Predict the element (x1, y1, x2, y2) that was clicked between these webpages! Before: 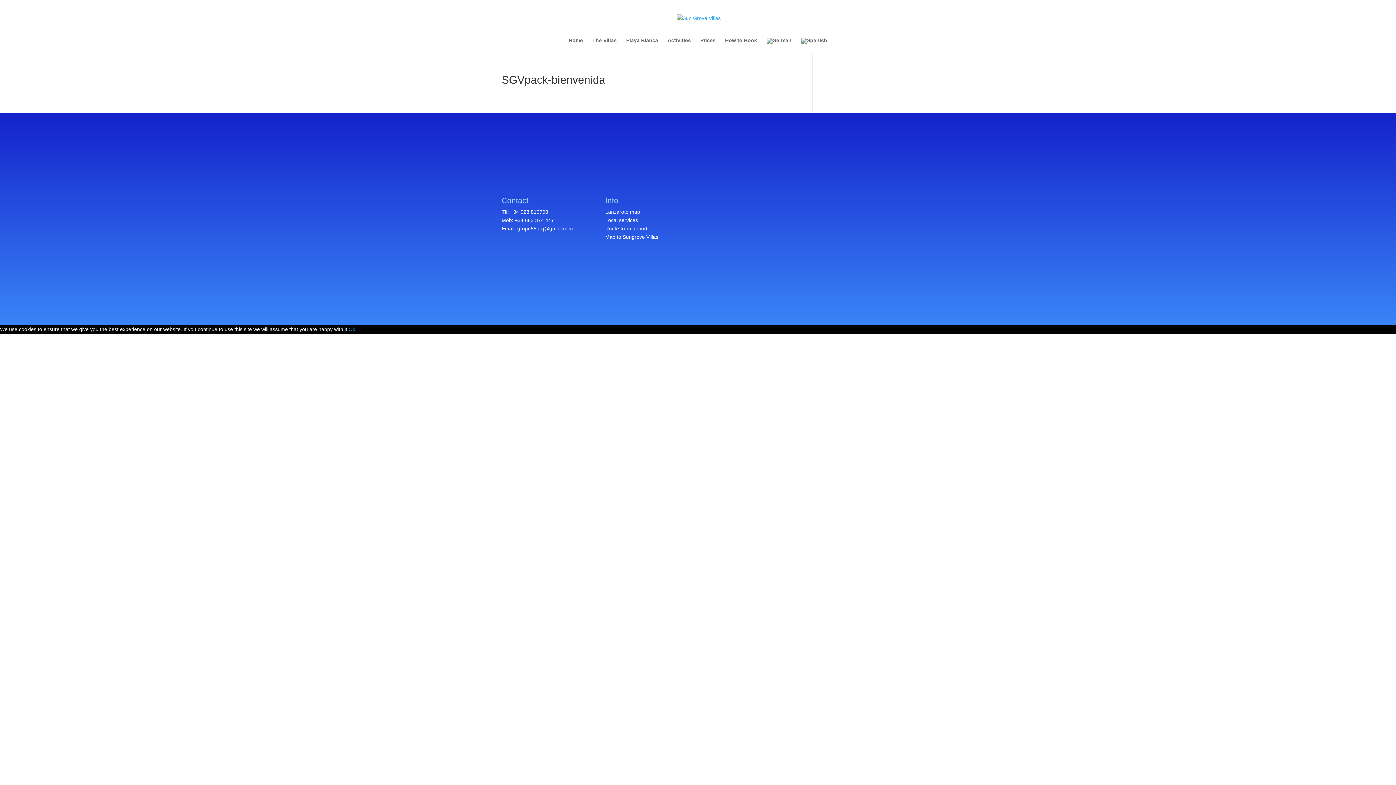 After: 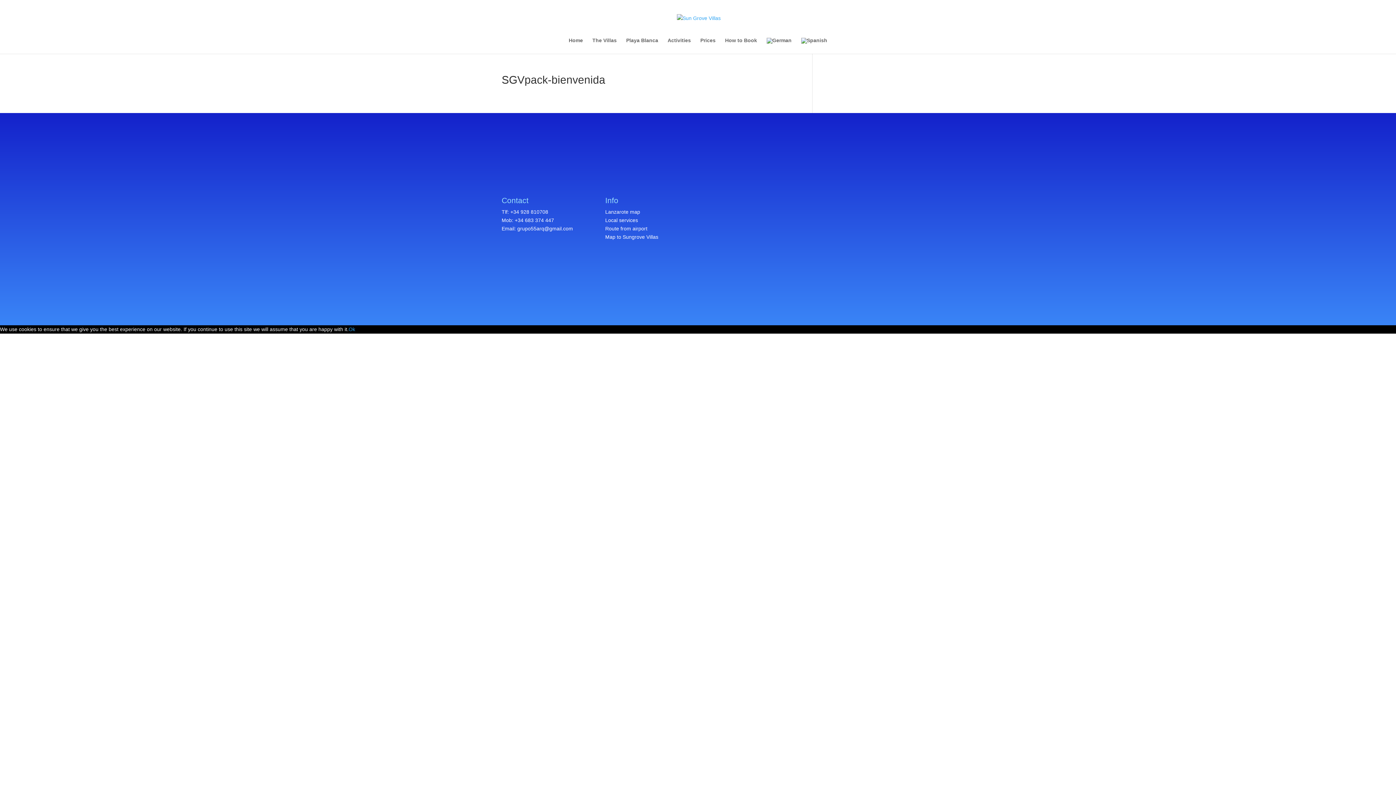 Action: bbox: (605, 217, 638, 223) label: Local services